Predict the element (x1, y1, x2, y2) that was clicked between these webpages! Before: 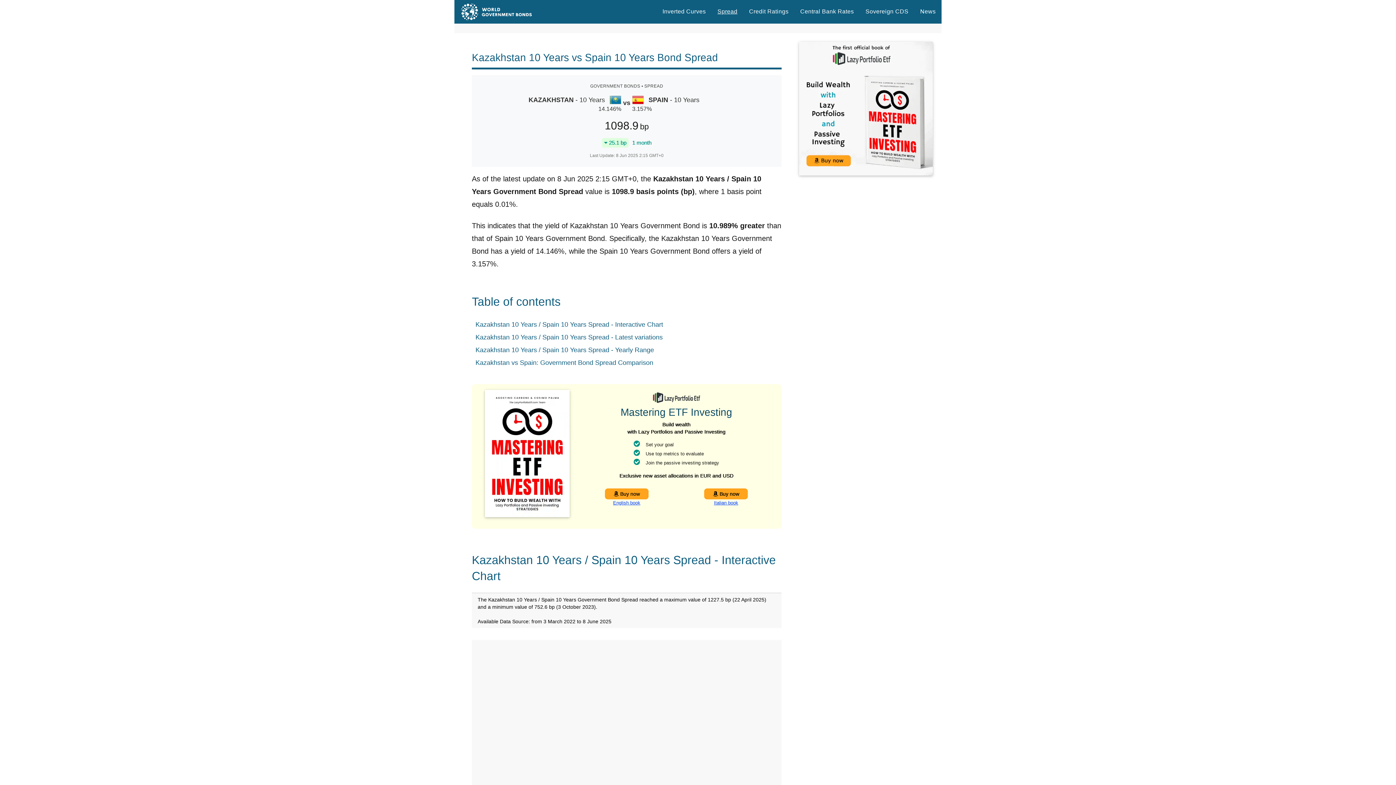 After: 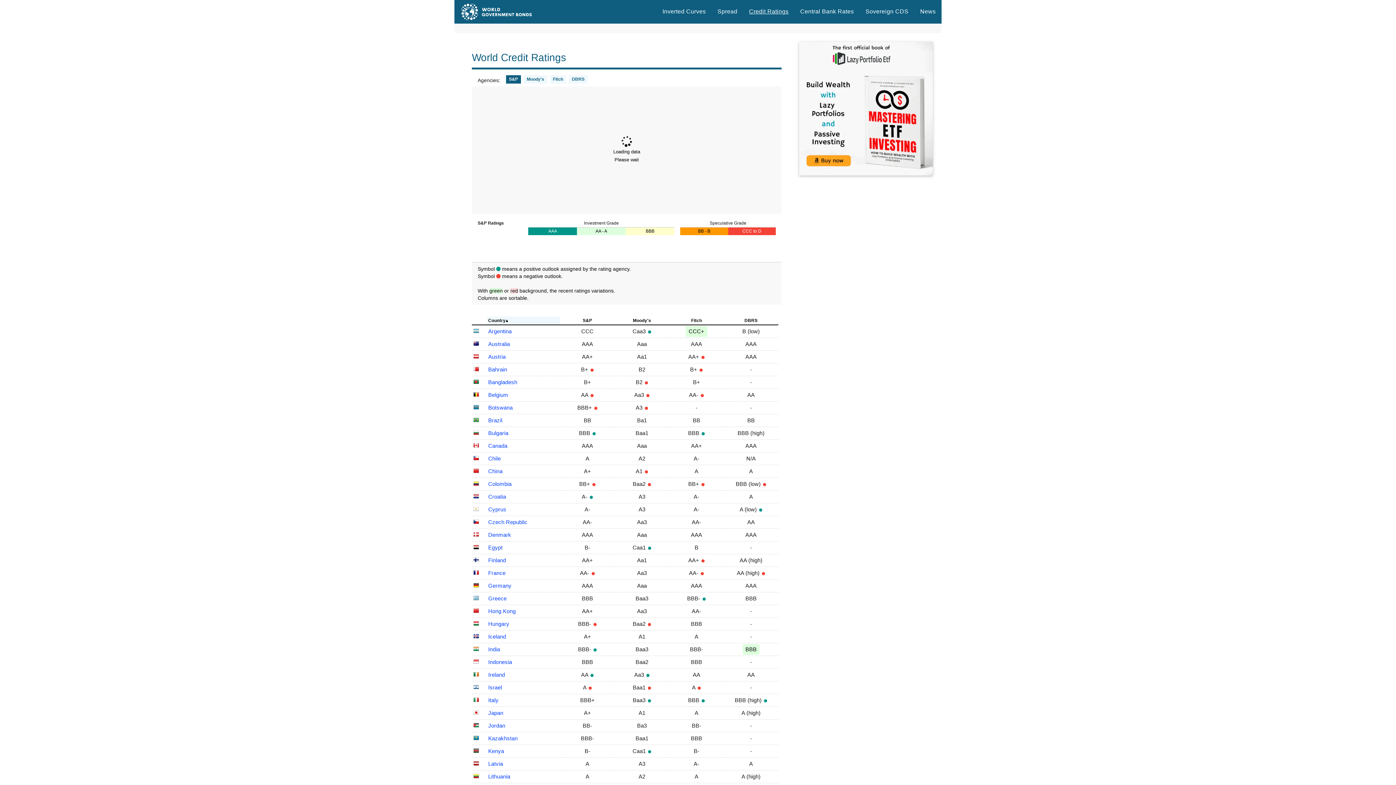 Action: bbox: (743, 0, 794, 23) label: Credit Ratings